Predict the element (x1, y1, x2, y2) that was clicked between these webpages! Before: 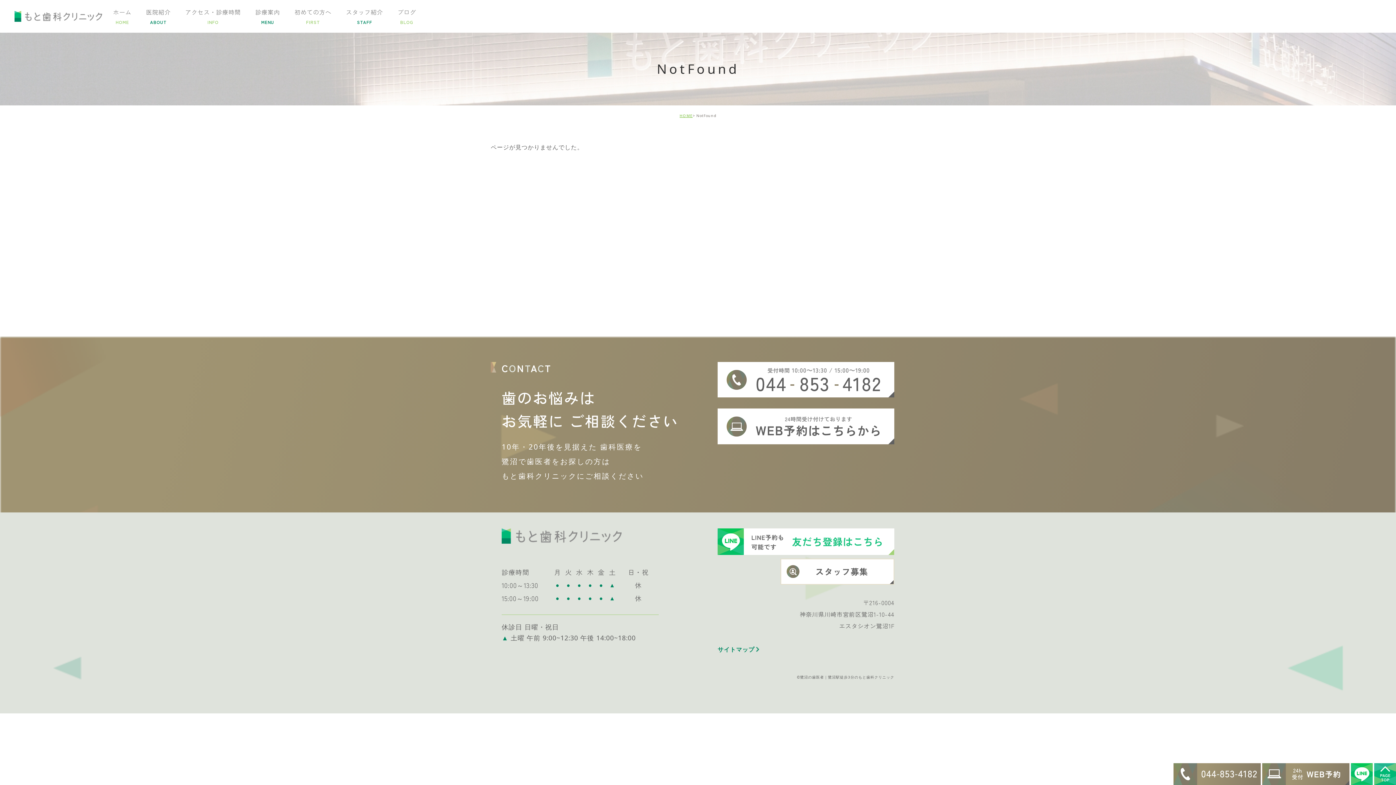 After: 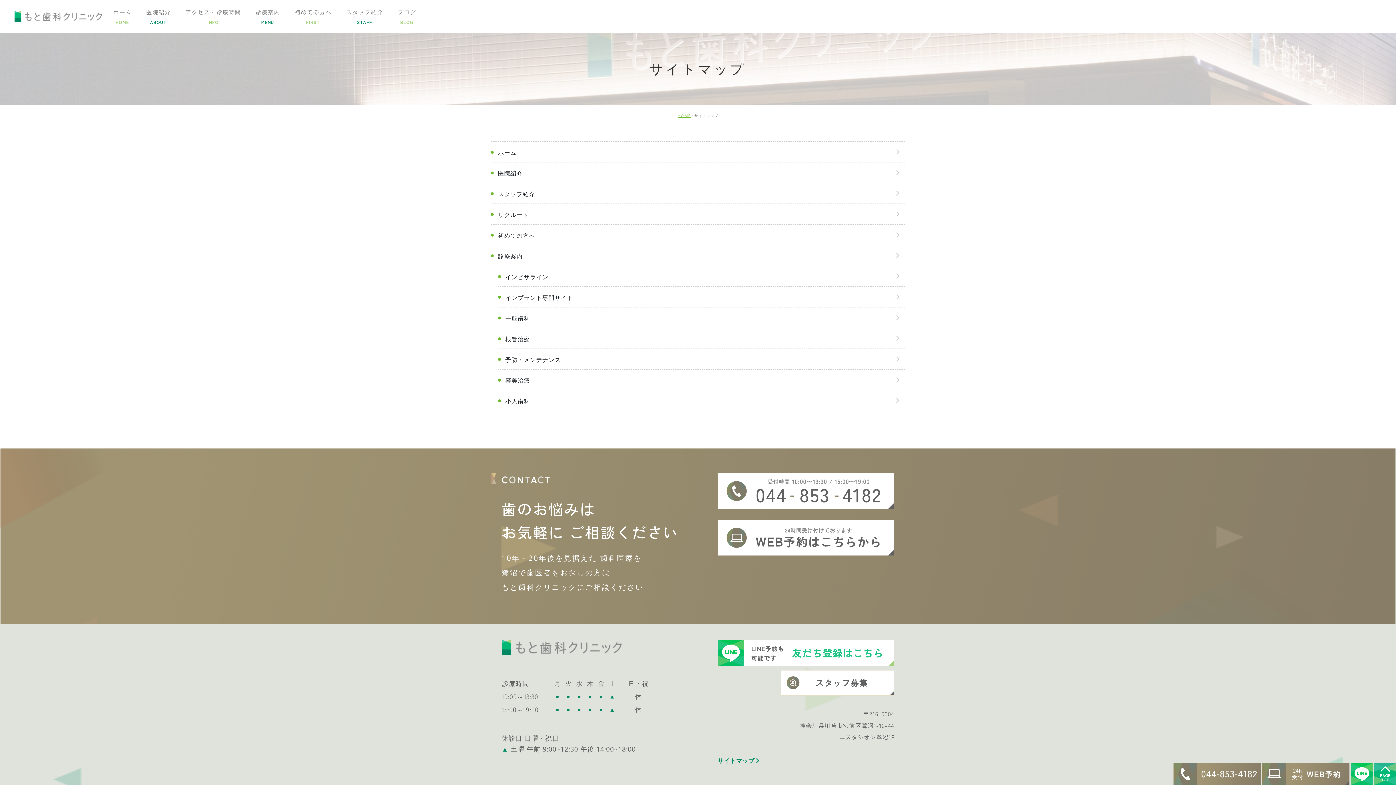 Action: bbox: (717, 643, 894, 655) label: サイトマップ